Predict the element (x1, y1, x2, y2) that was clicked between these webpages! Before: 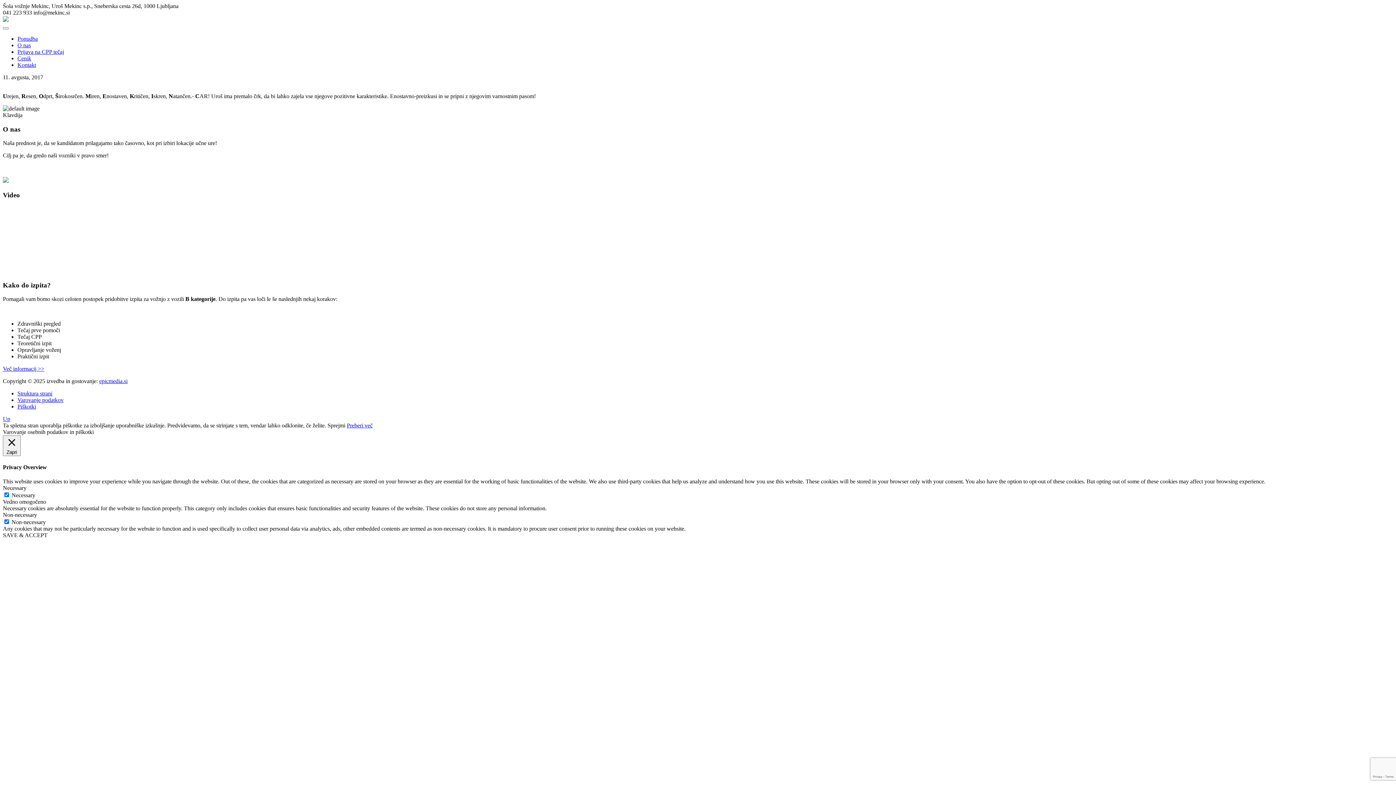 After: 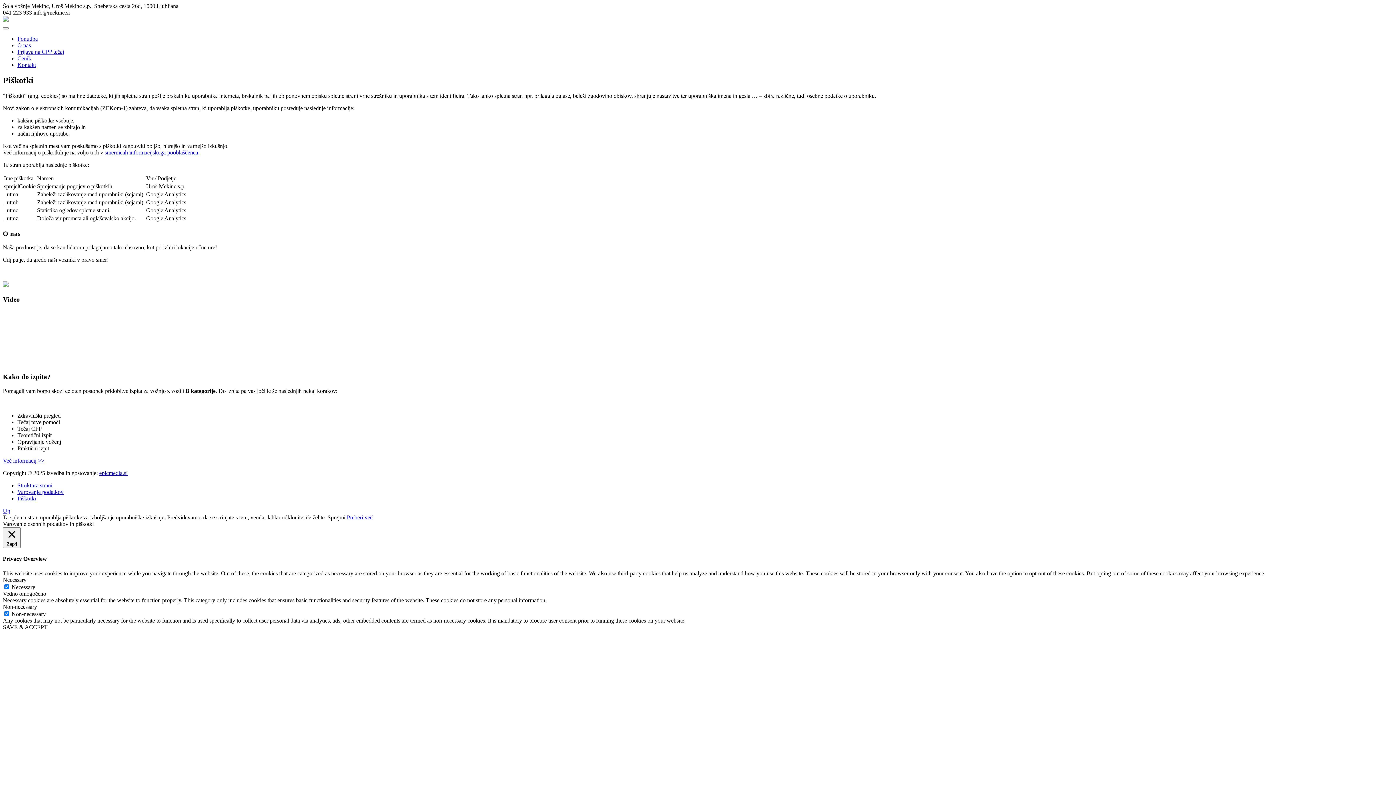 Action: label: Piškotki bbox: (17, 403, 36, 409)